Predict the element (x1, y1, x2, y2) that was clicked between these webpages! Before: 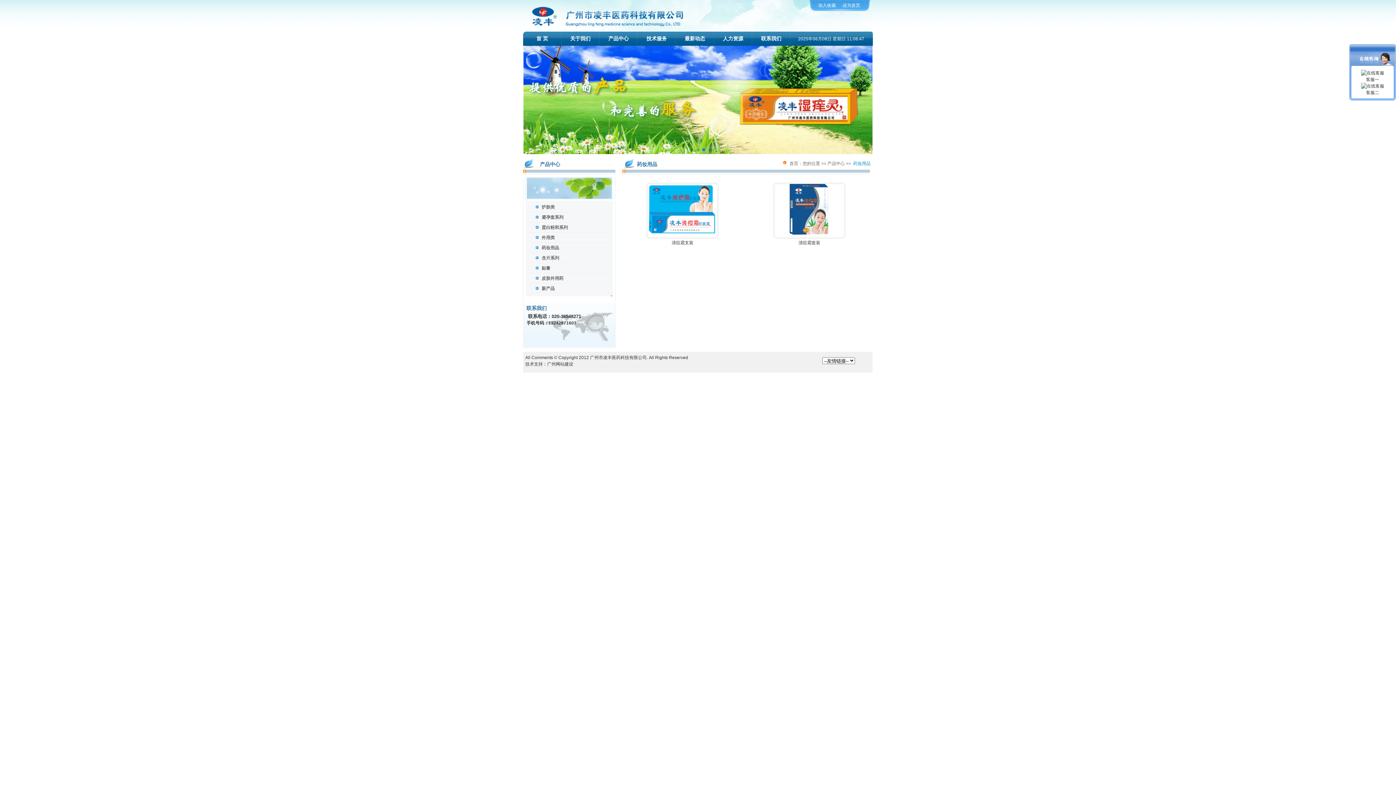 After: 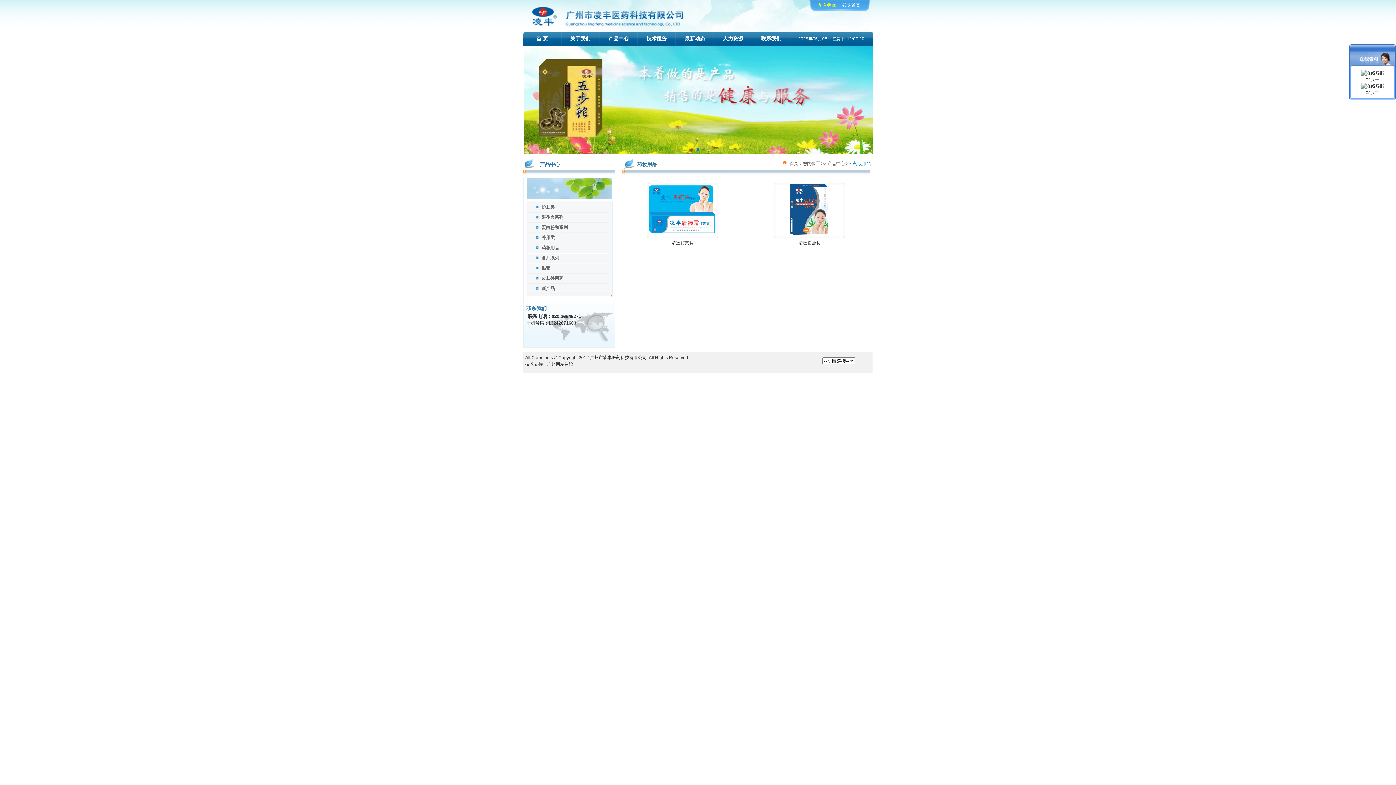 Action: bbox: (817, 2, 836, 8) label: ·加入收藏